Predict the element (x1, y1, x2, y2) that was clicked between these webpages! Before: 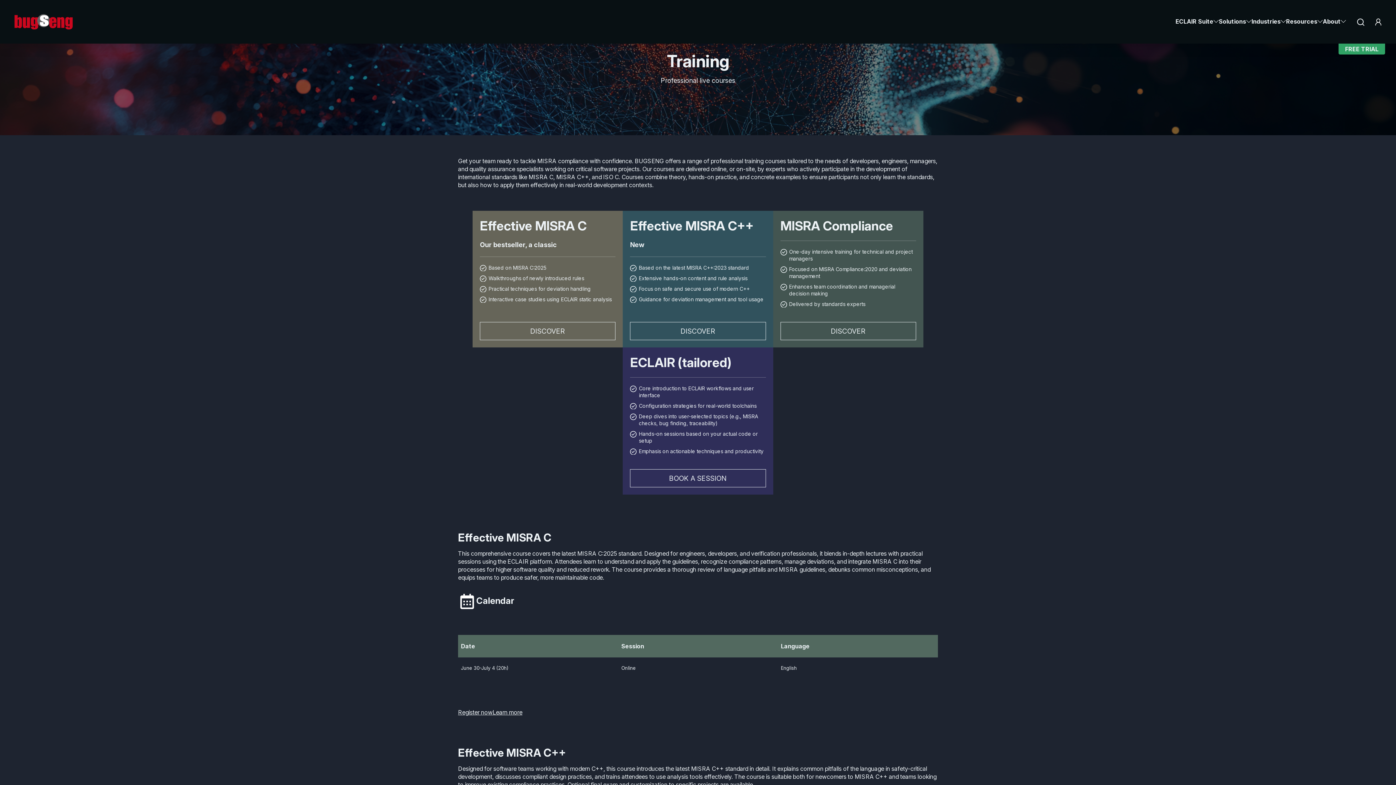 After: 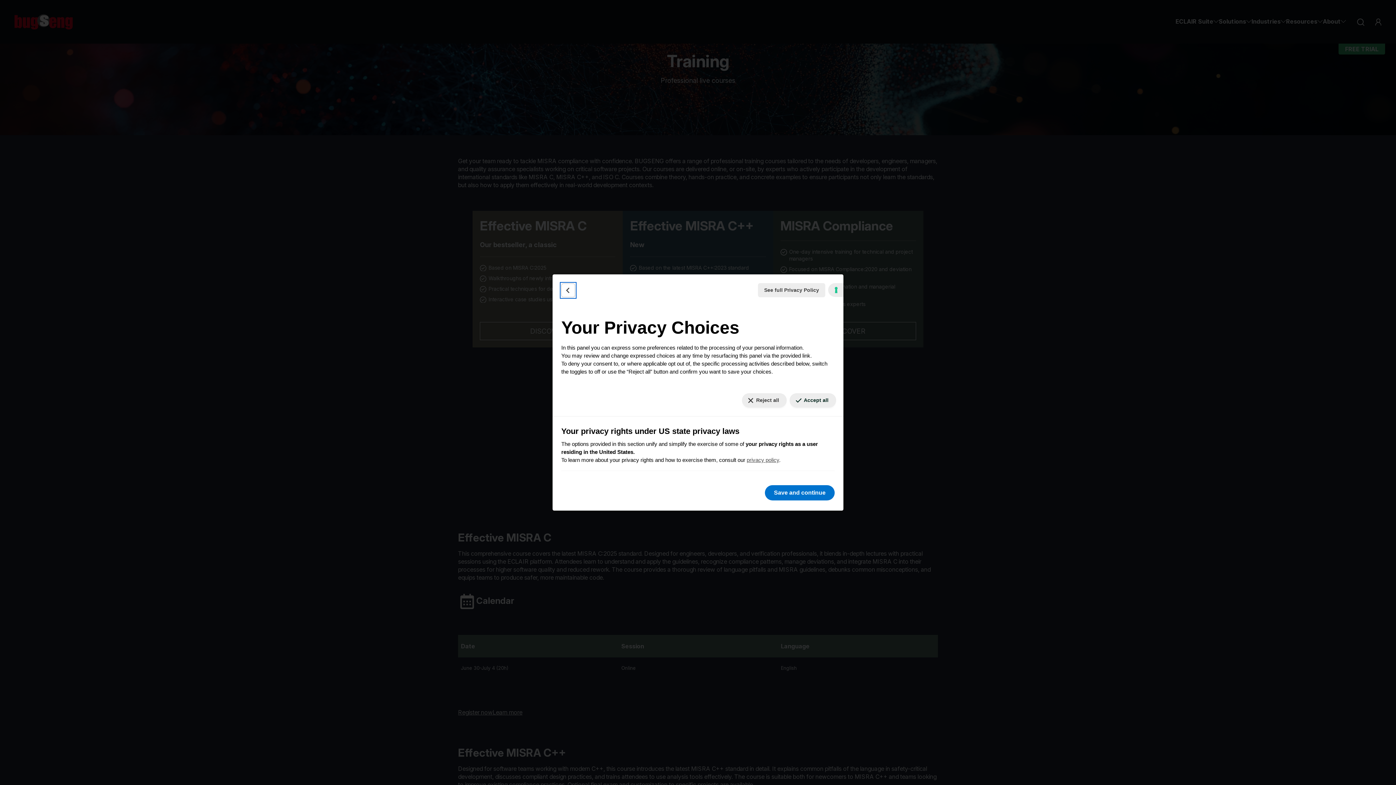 Action: bbox: (1384, 777, 1390, 779) label: Your consent preferences for tracking technologies